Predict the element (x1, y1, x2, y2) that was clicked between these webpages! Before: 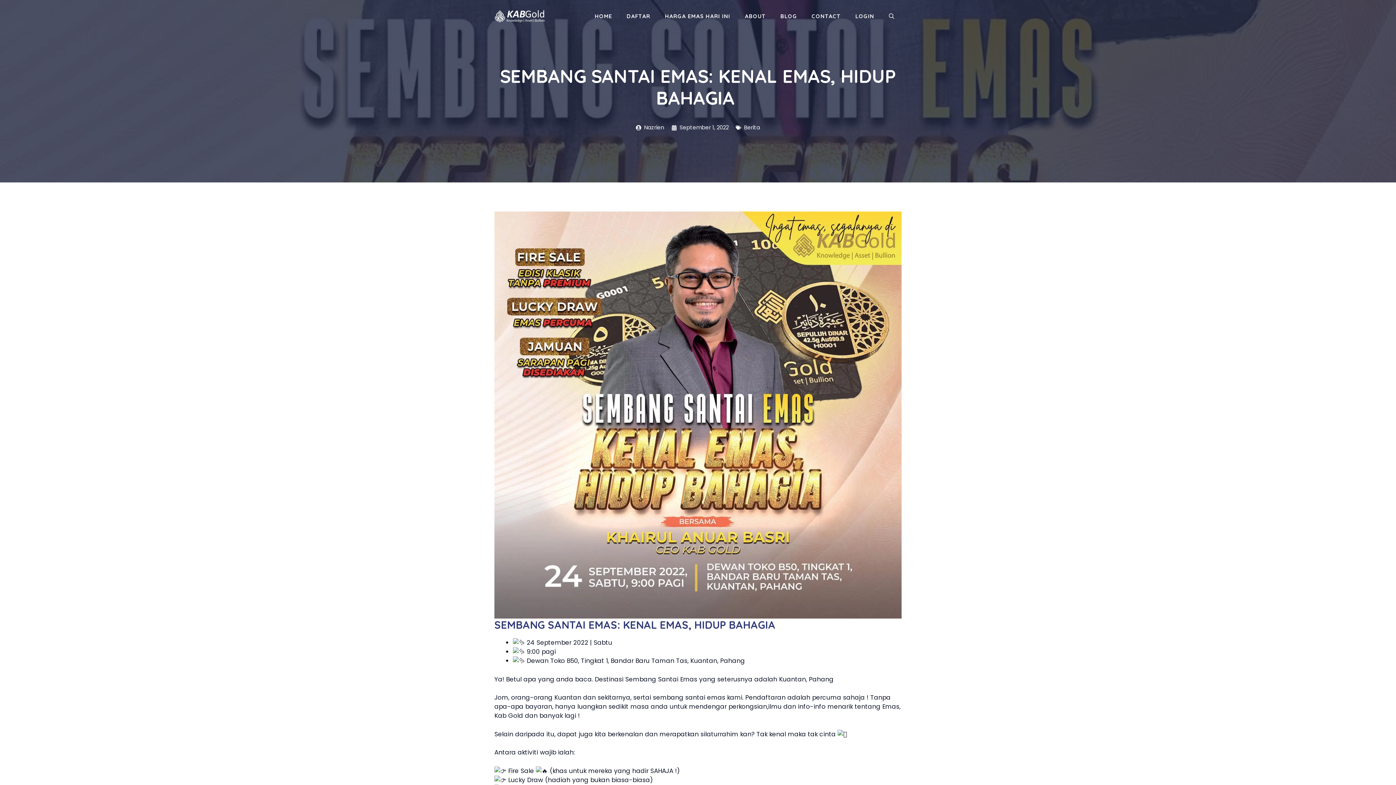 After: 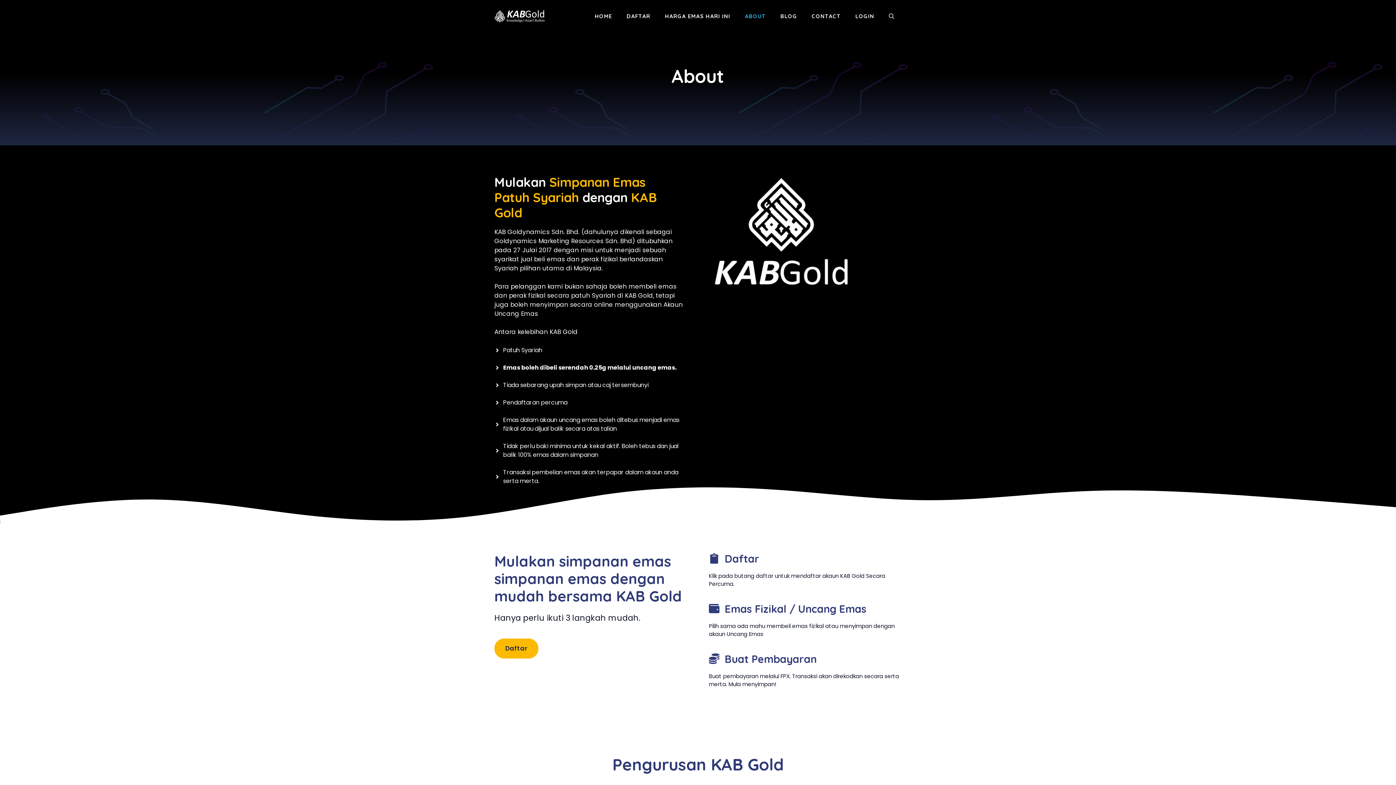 Action: bbox: (737, 7, 773, 25) label: ABOUT